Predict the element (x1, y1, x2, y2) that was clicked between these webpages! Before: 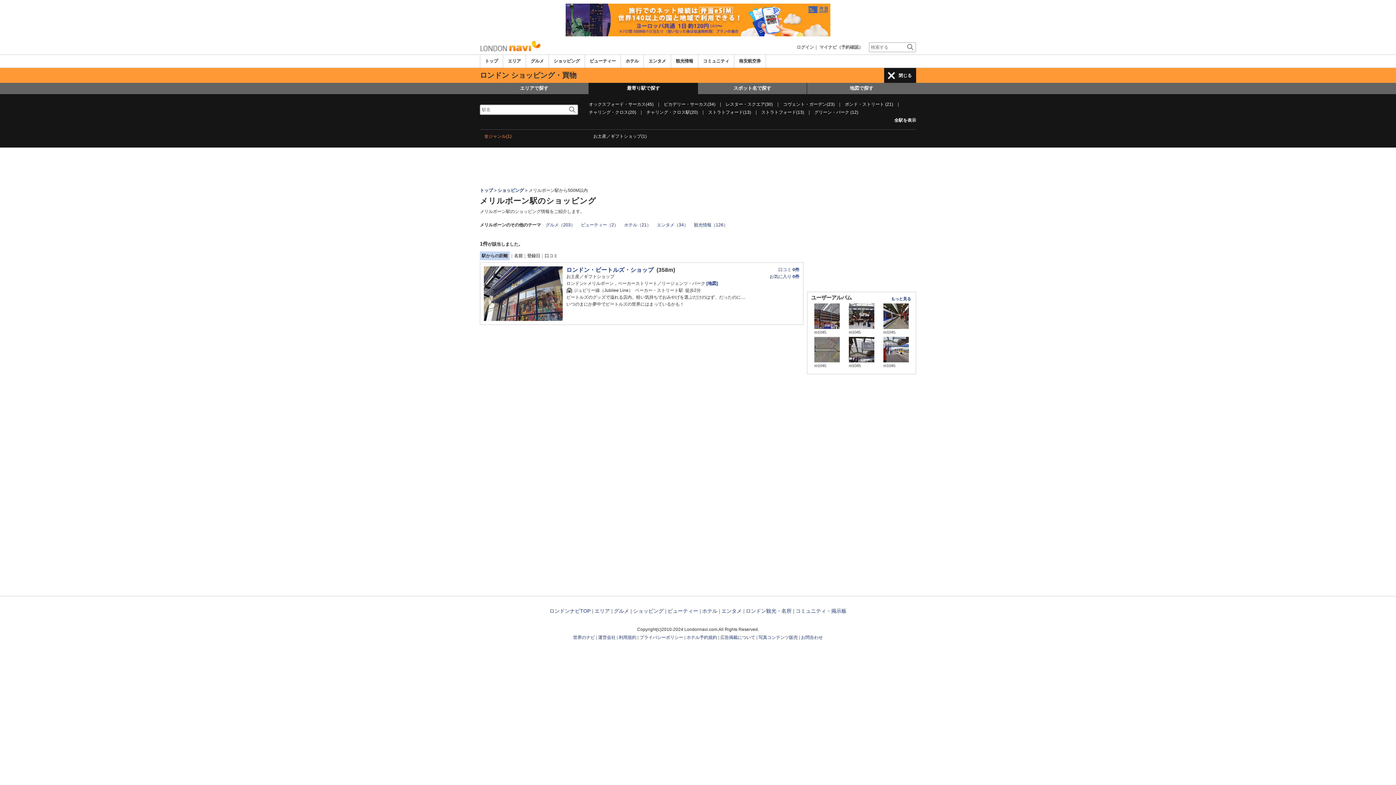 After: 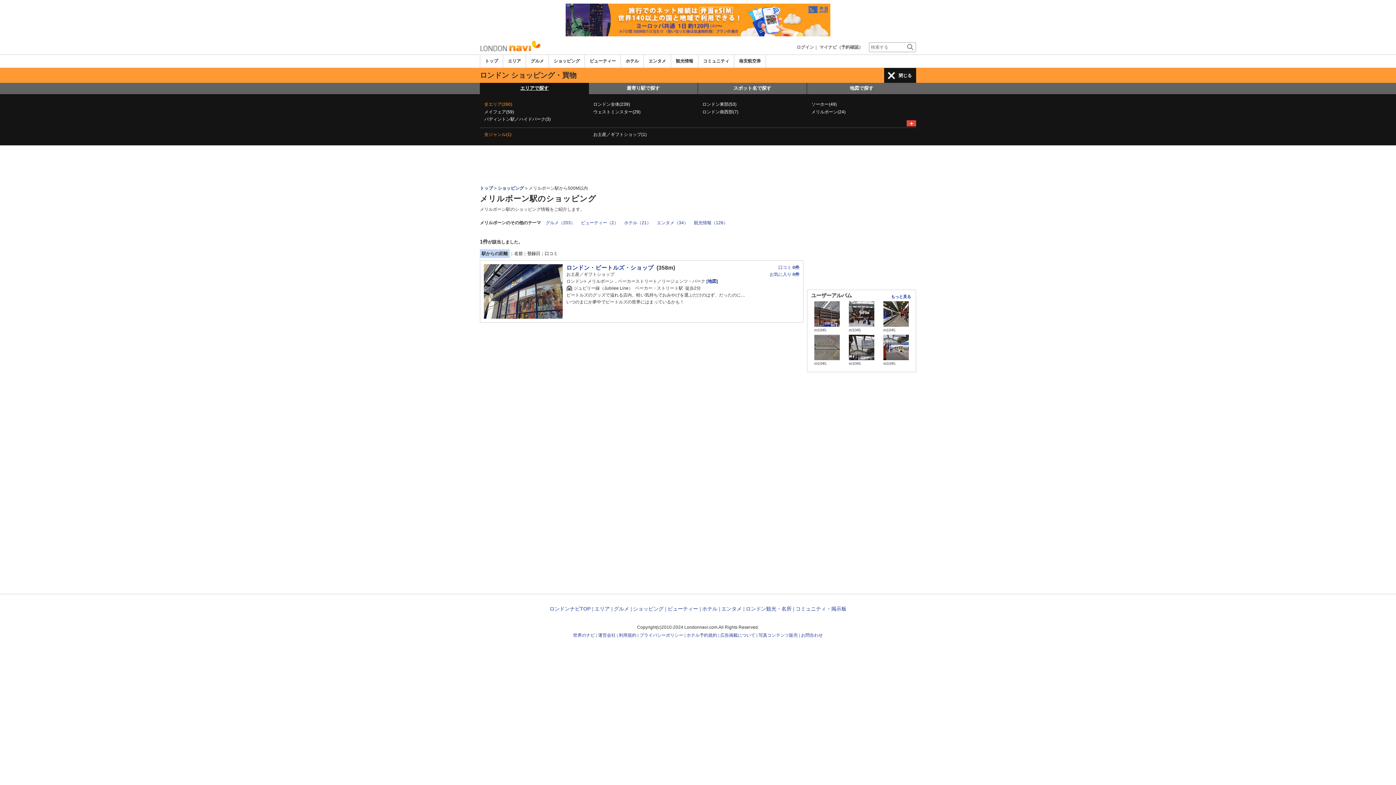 Action: label: エリアで探す bbox: (520, 85, 548, 91)